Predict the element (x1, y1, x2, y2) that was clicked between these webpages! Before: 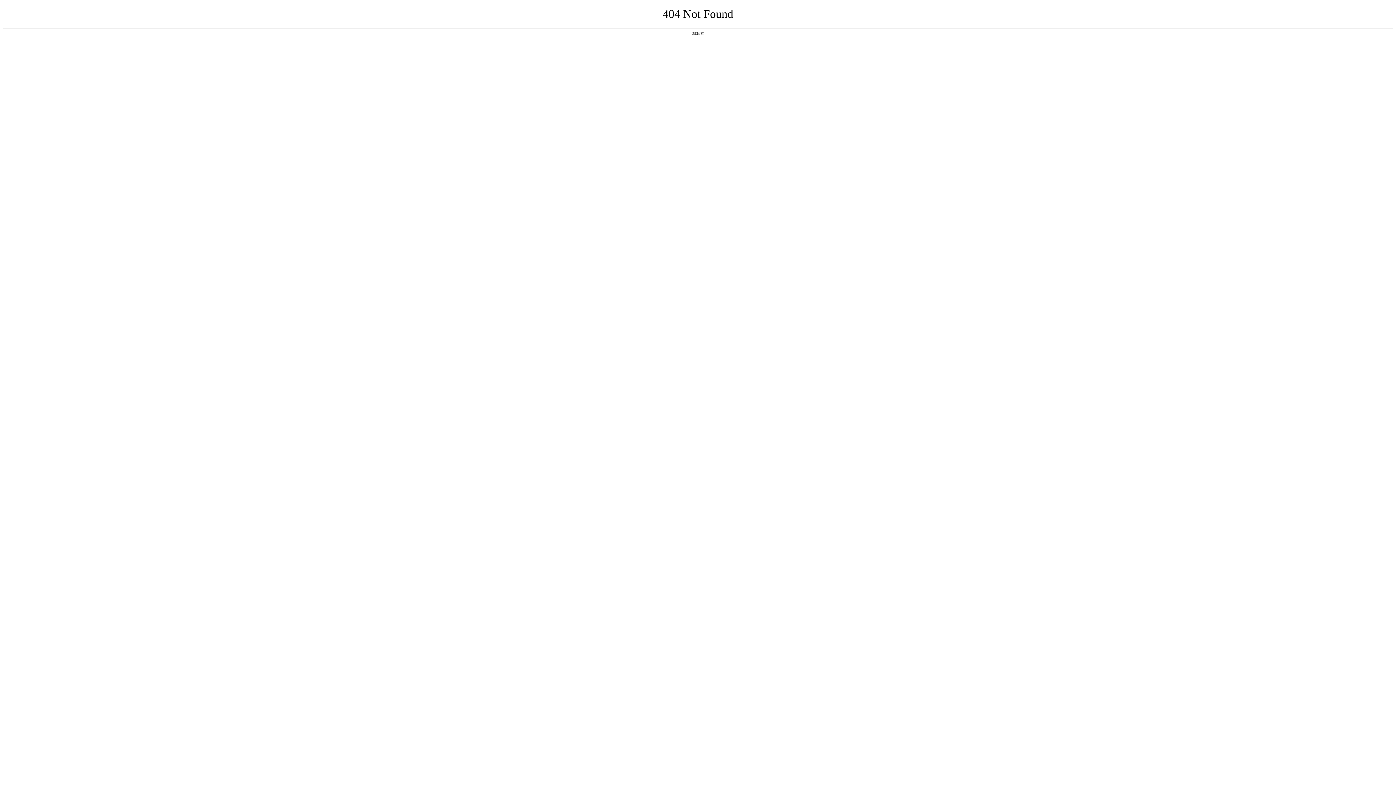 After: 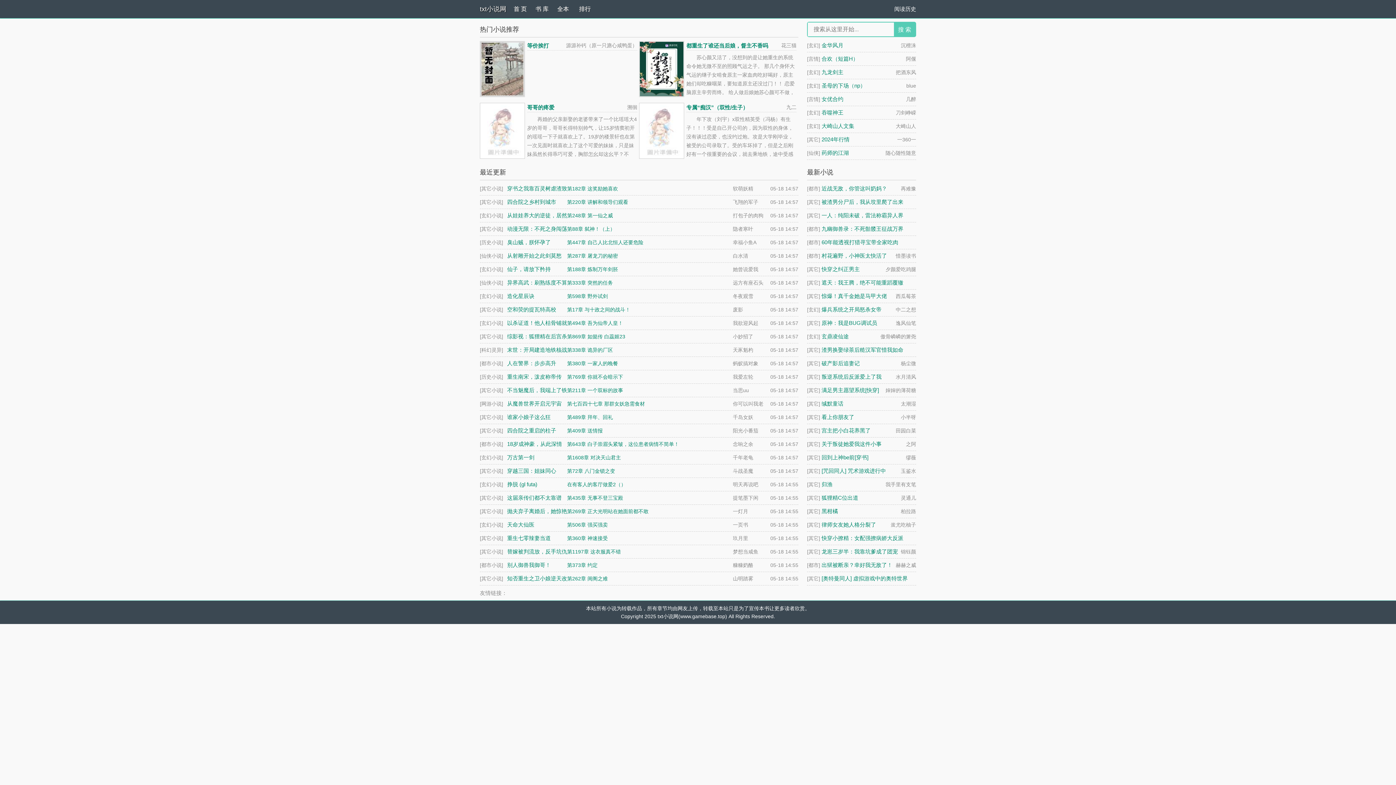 Action: bbox: (692, 31, 704, 35) label: 返回首页